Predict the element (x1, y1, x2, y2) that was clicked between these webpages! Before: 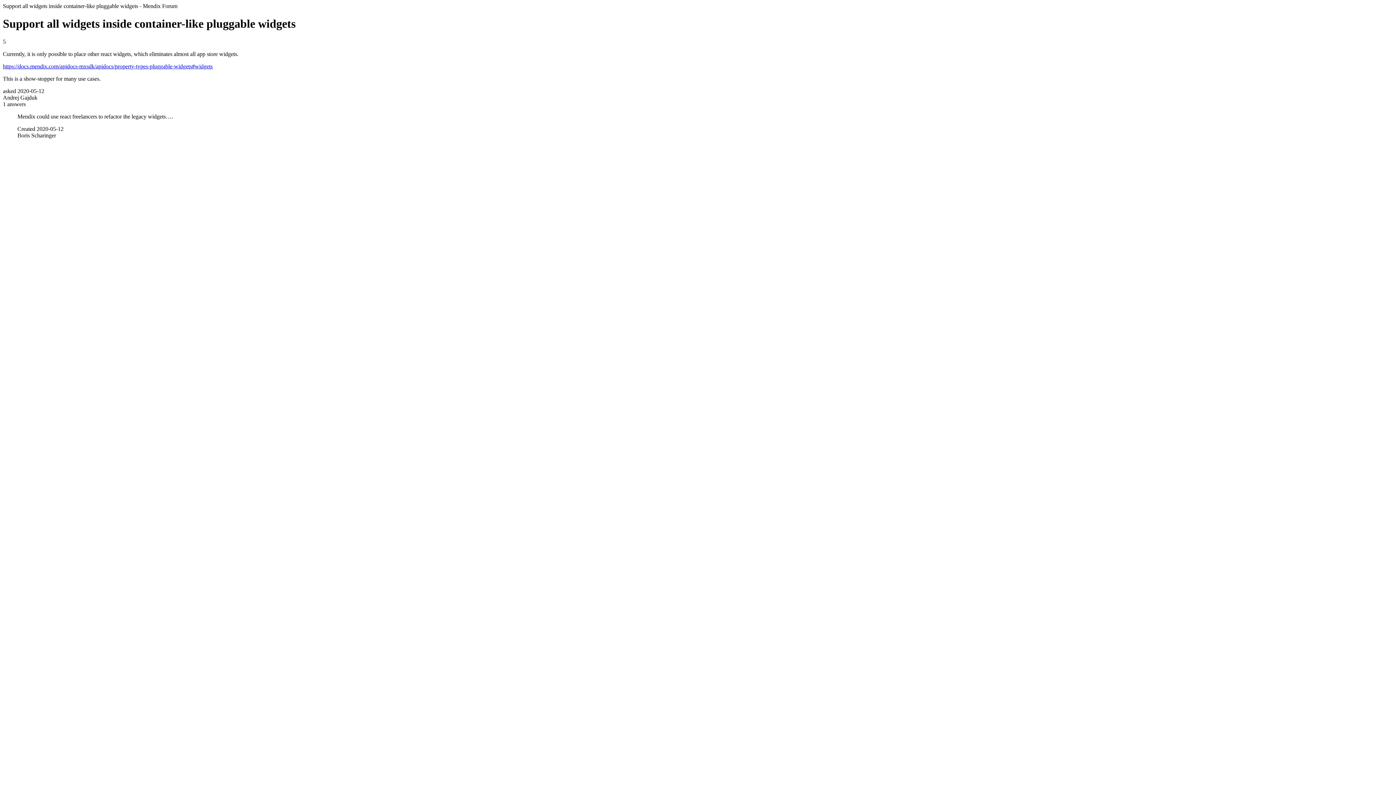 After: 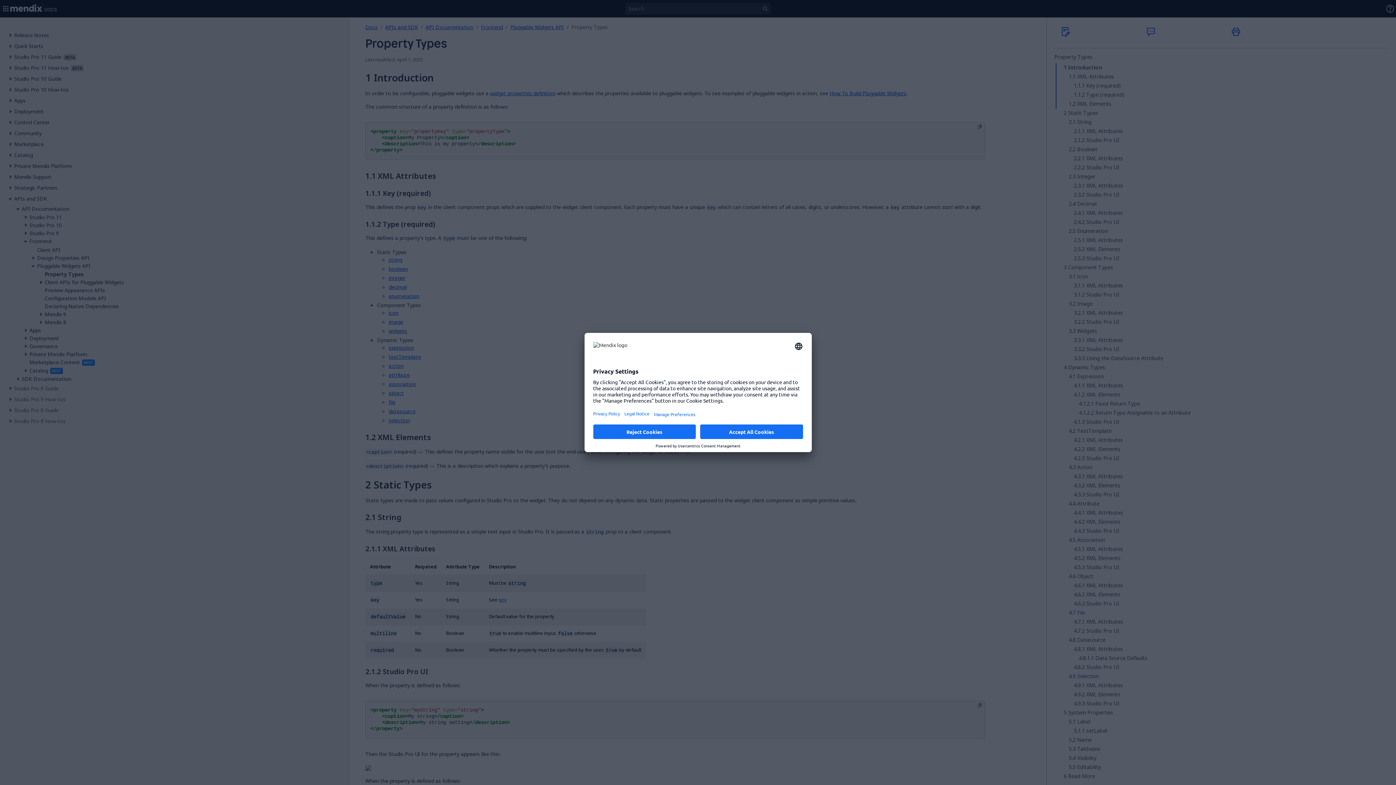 Action: bbox: (2, 63, 212, 69) label: https://docs.mendix.com/apidocs-mxsdk/apidocs/property-types-pluggable-widgets#widgets